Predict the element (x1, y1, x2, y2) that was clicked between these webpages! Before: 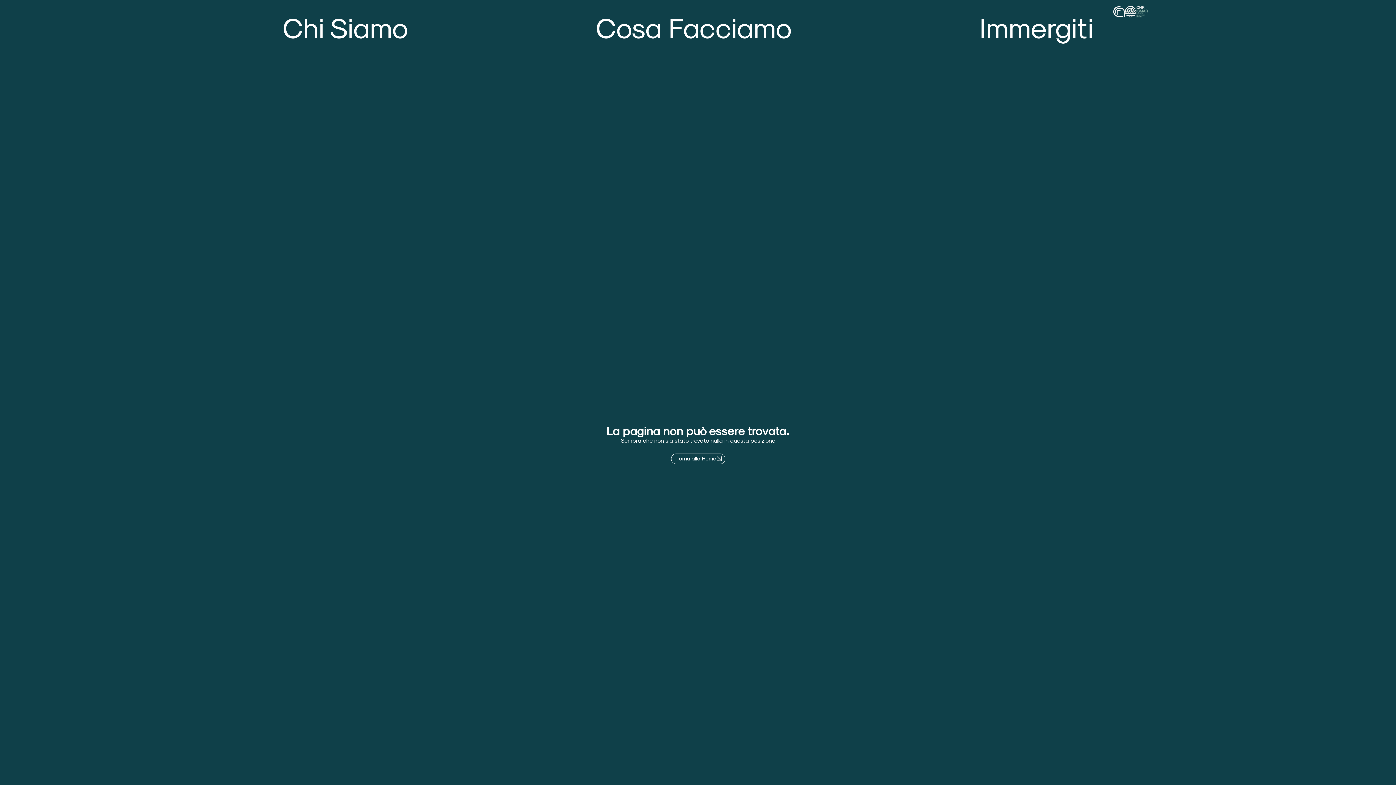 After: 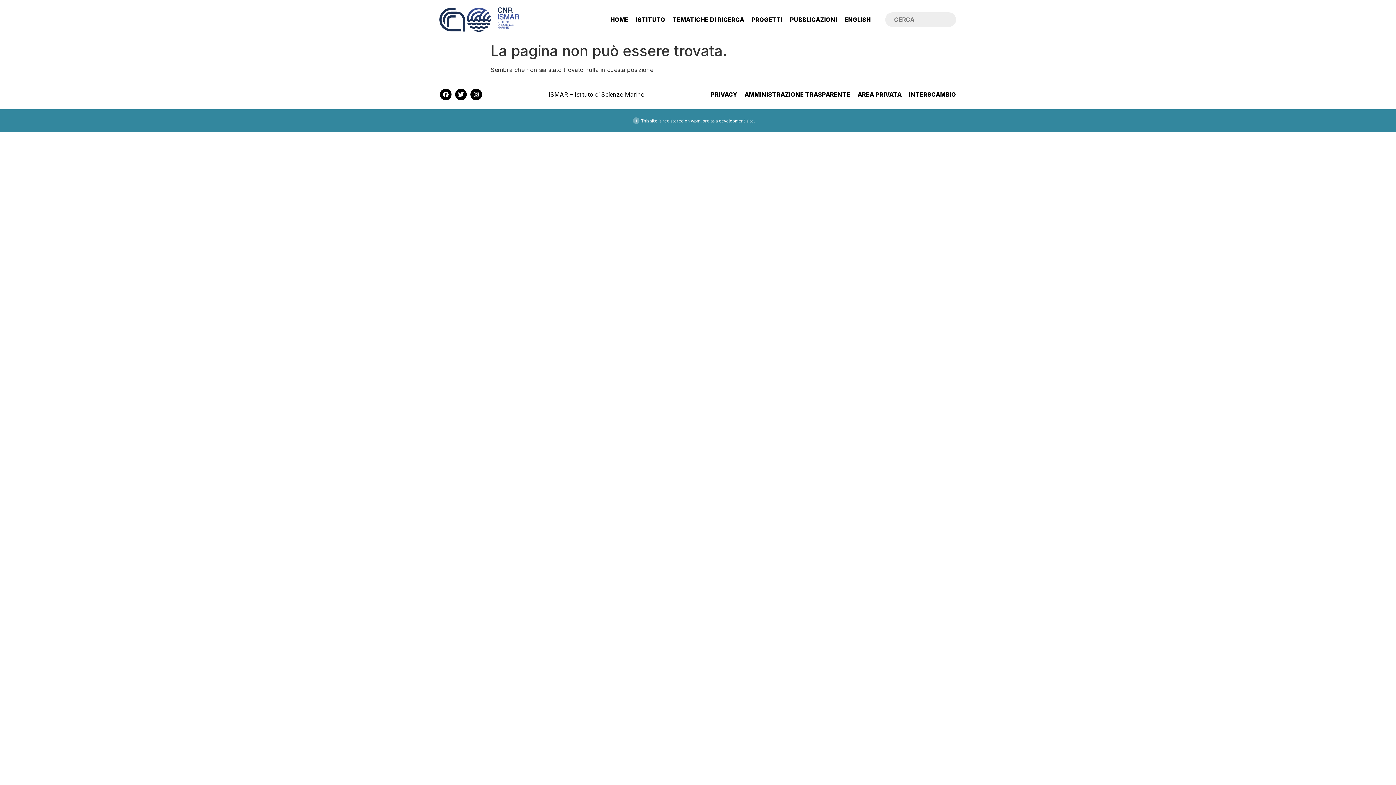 Action: bbox: (671, 454, 724, 462) label: Torna alla Home